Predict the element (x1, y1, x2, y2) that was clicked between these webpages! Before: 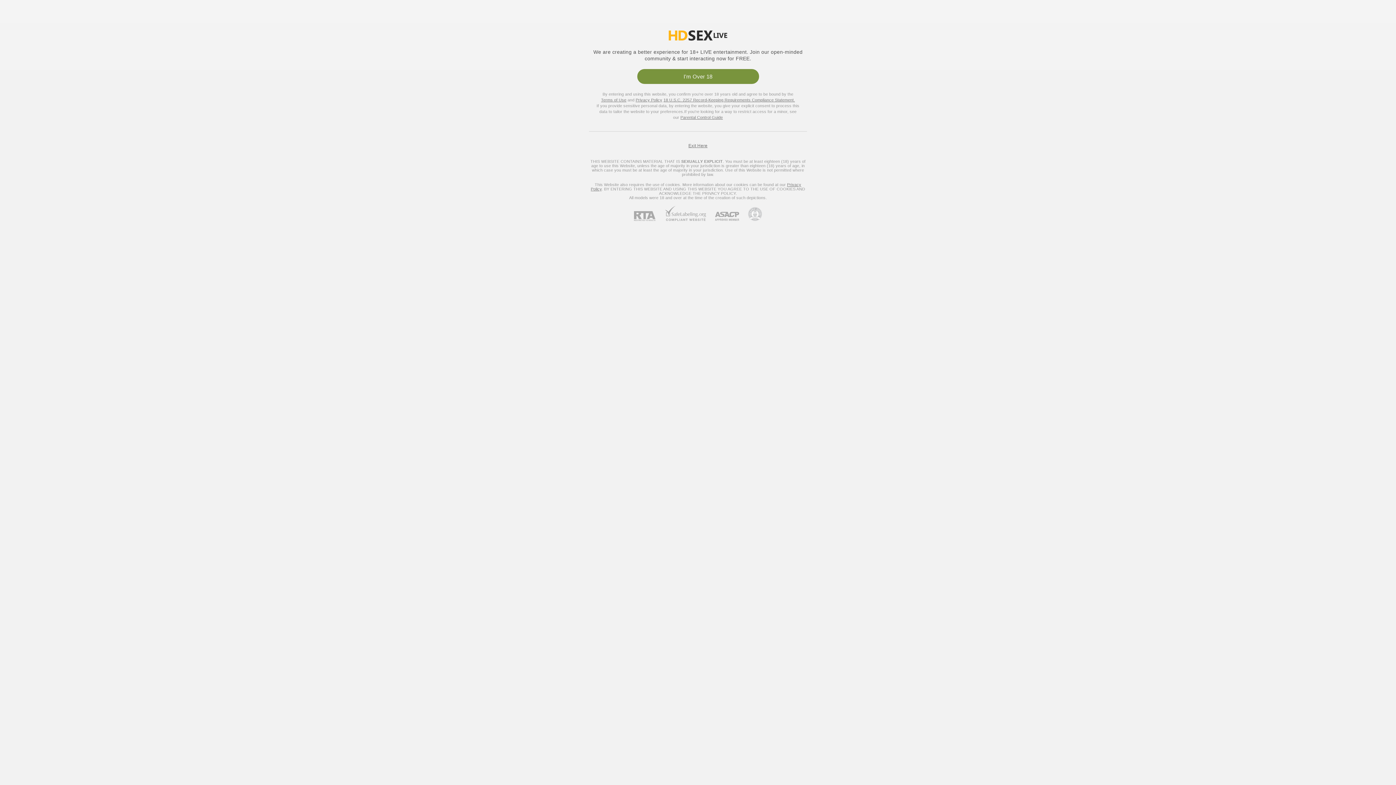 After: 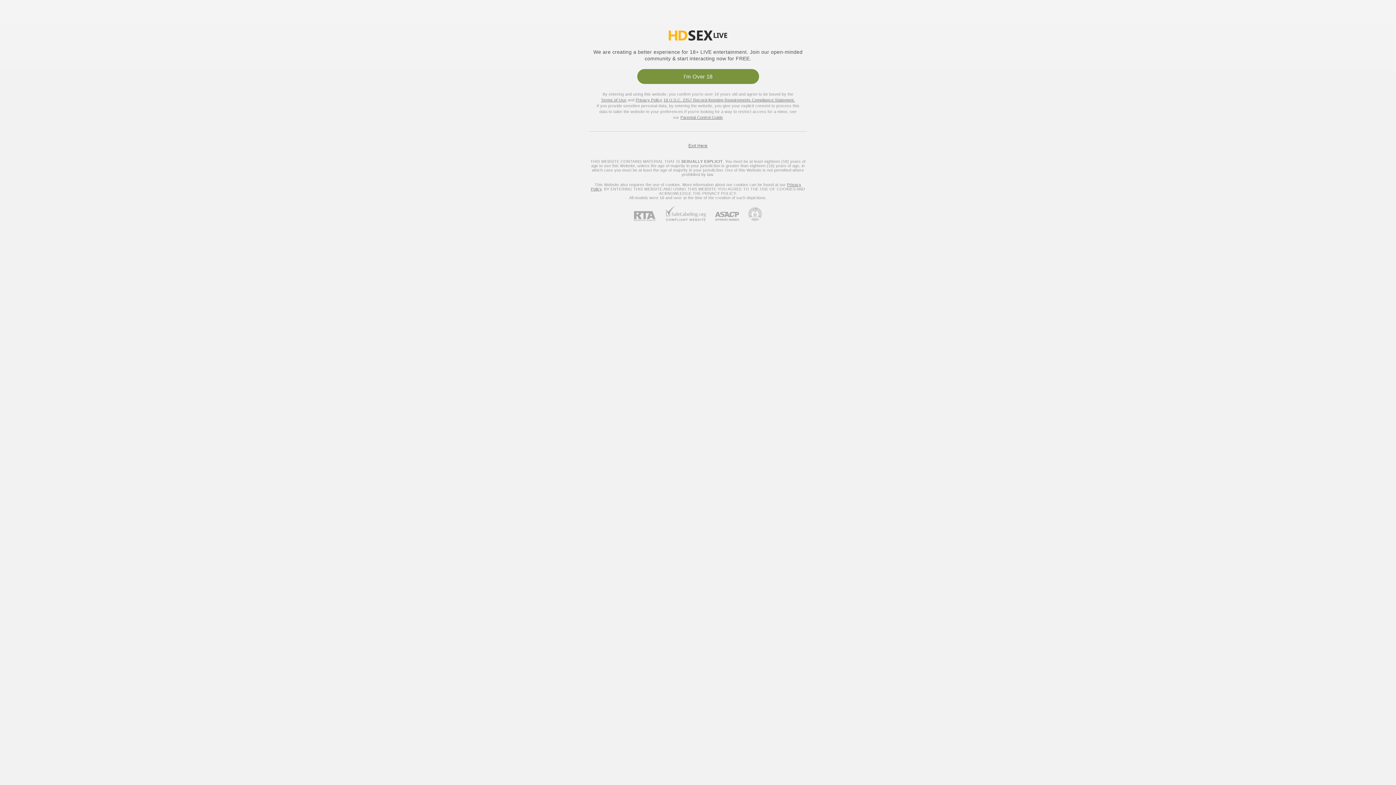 Action: bbox: (706, 212, 739, 221) label: ASACP